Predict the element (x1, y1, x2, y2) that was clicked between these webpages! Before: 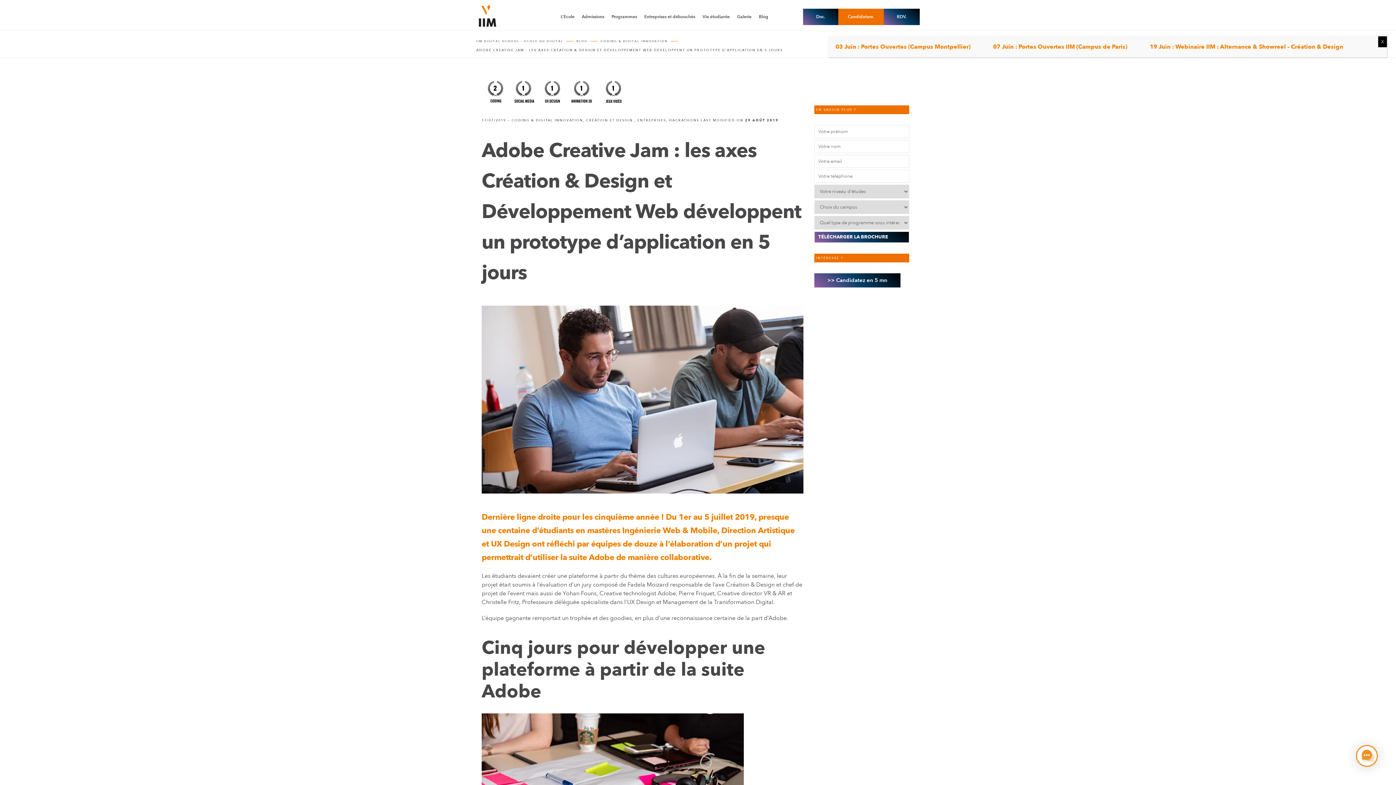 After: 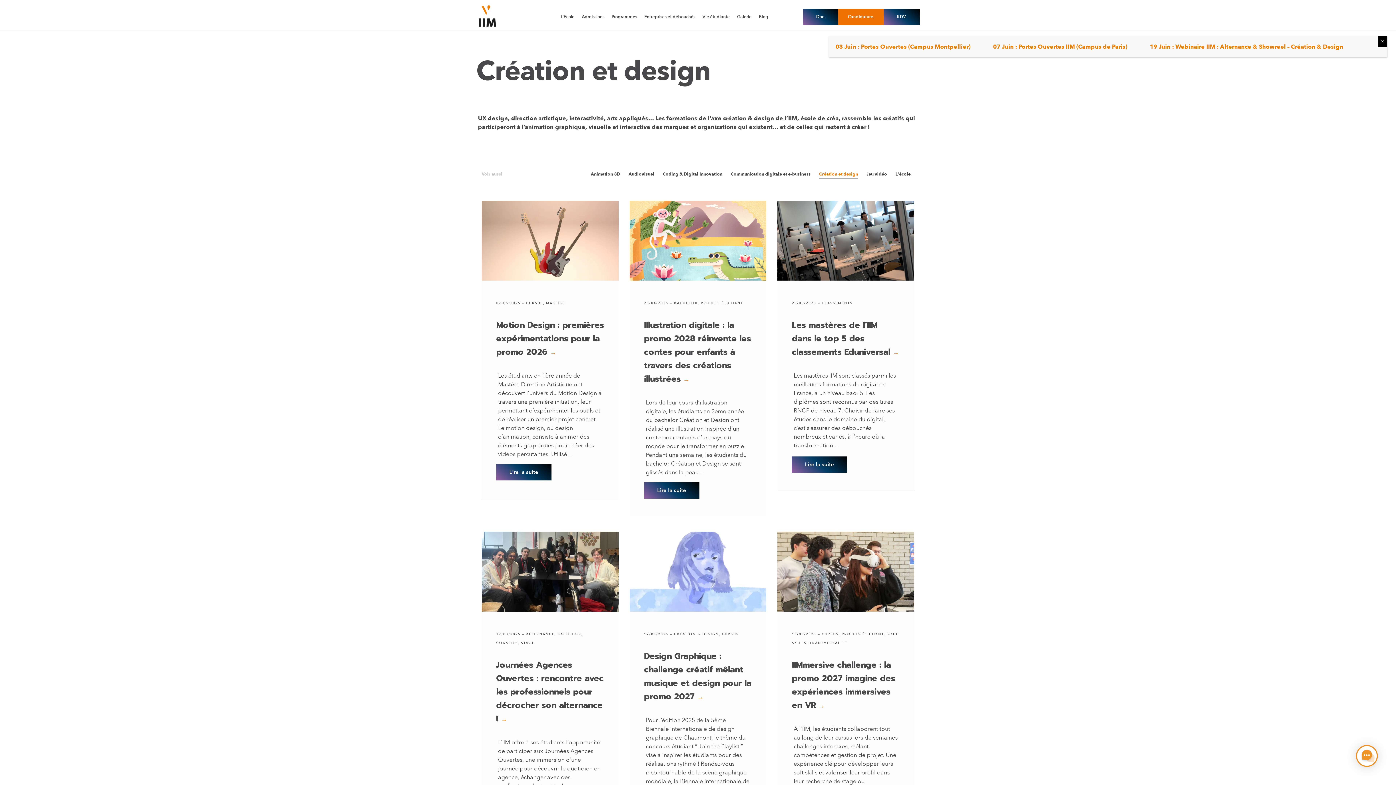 Action: label: CRÉATION ET DESIGN bbox: (586, 118, 633, 122)